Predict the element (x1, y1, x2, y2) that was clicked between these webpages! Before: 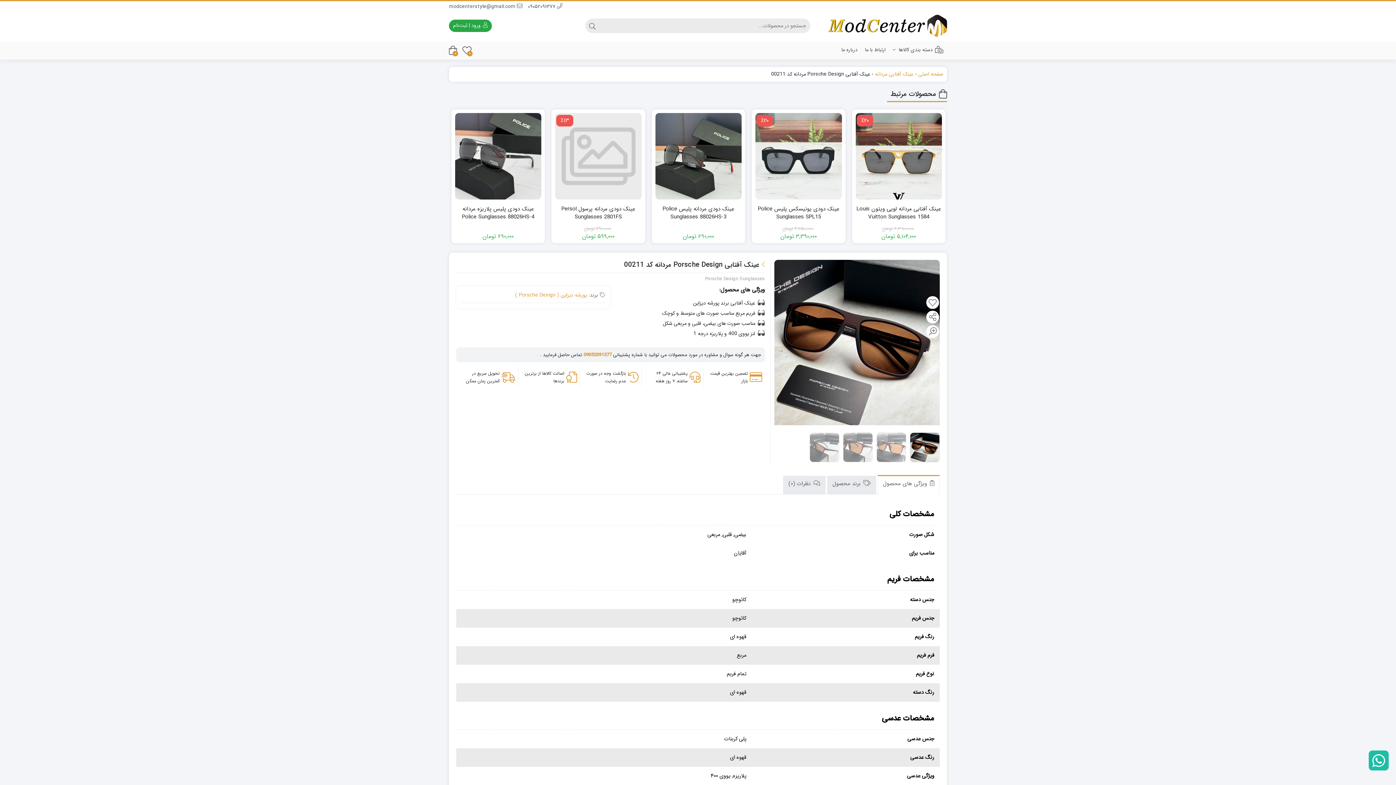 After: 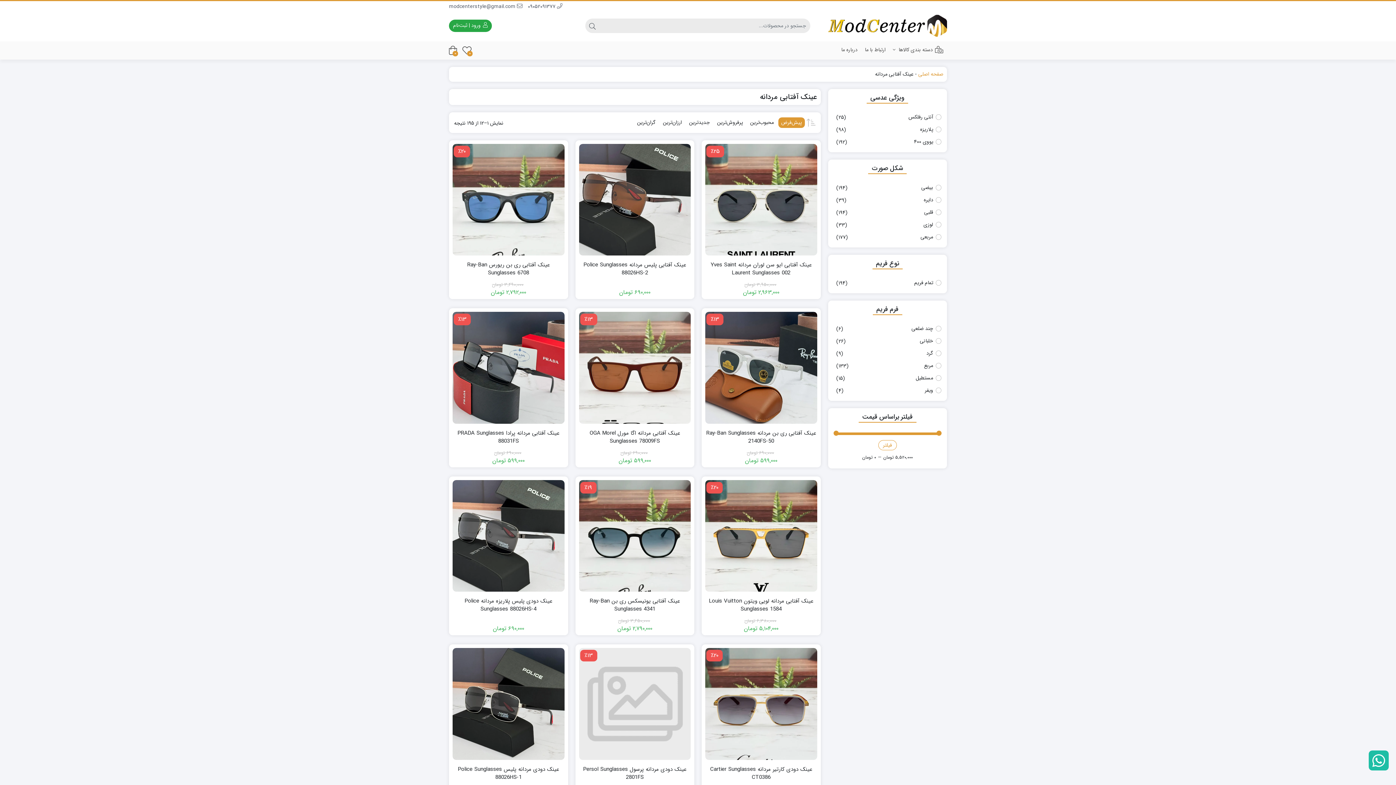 Action: bbox: (875, 70, 913, 78) label: عینک آفتابی مردانه